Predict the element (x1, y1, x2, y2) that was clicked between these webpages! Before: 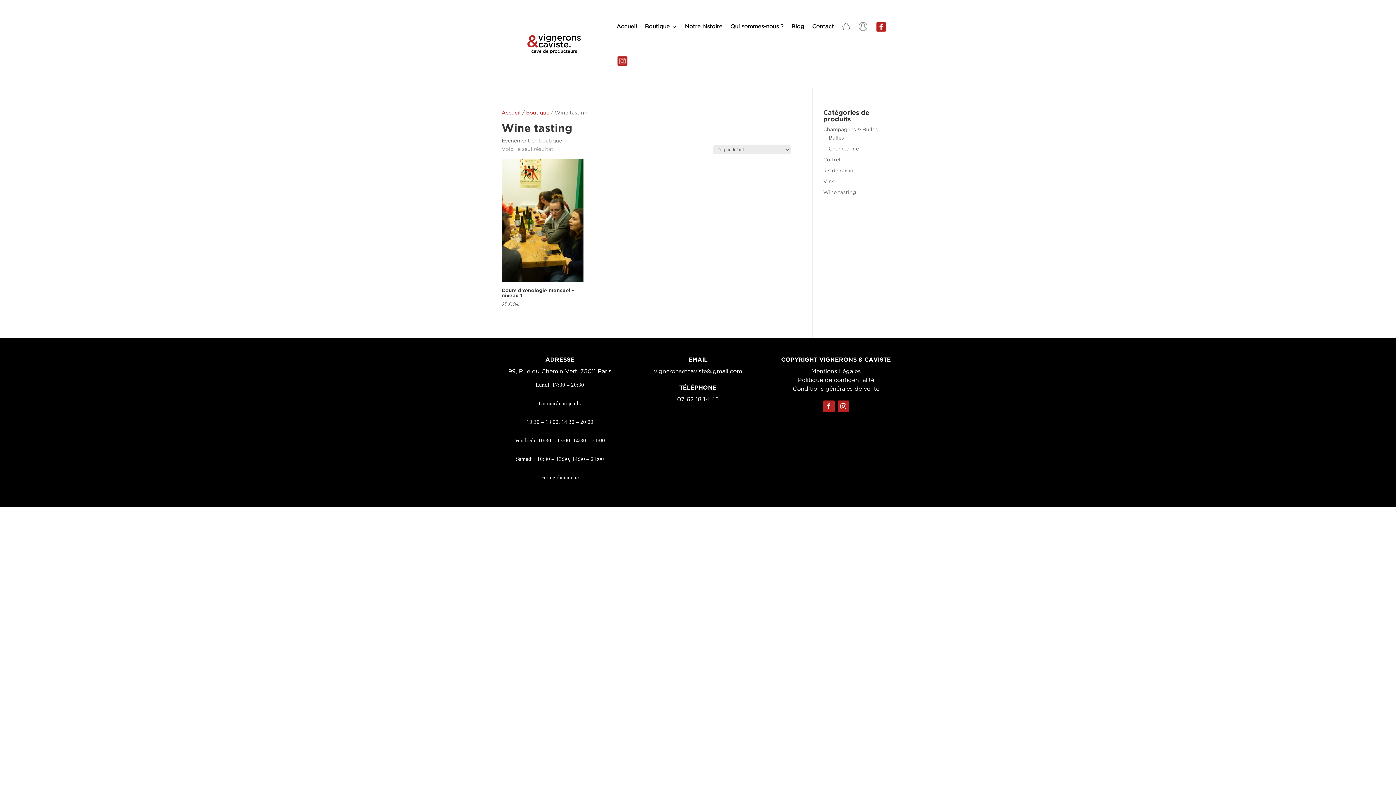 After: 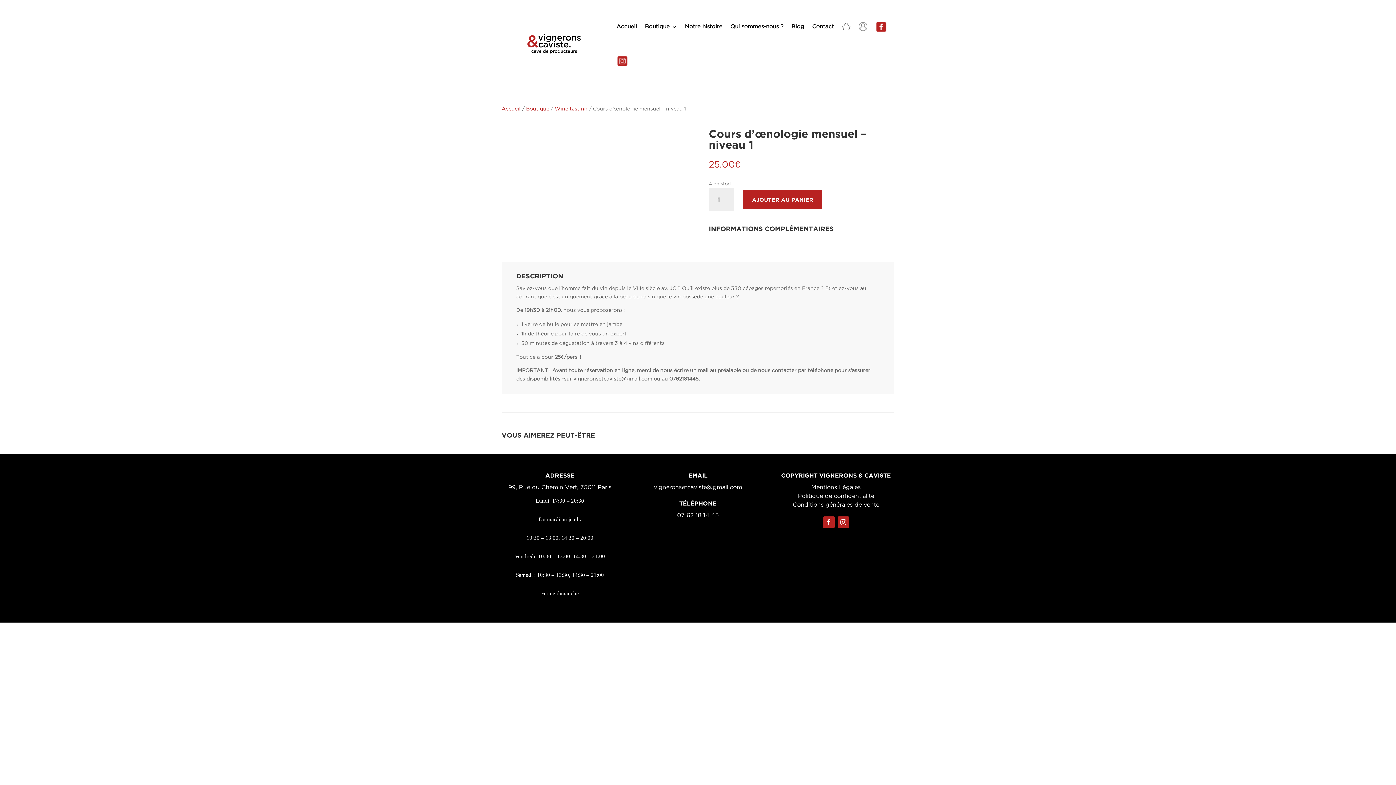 Action: bbox: (501, 285, 583, 309) label: Cours d’œnologie mensuel – niveau 1
25.00€